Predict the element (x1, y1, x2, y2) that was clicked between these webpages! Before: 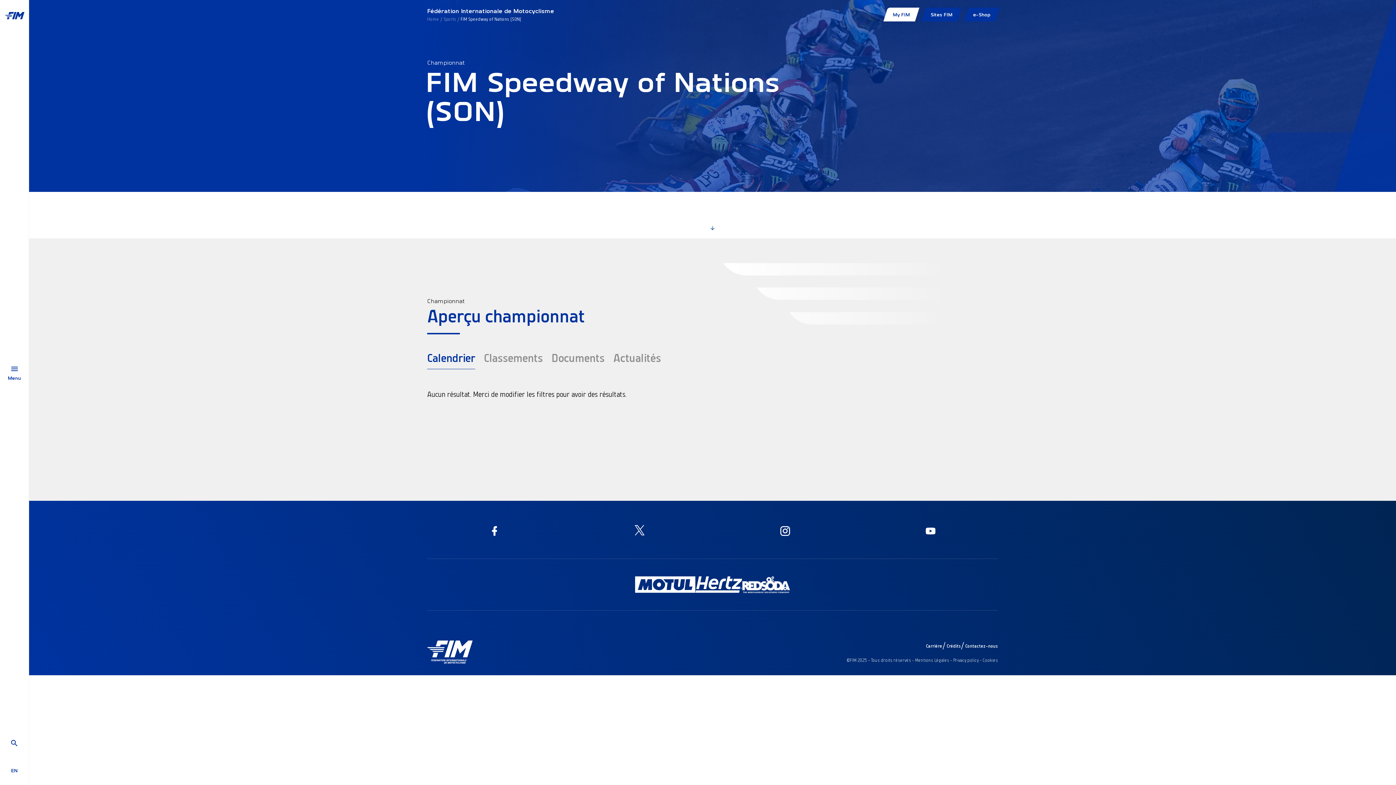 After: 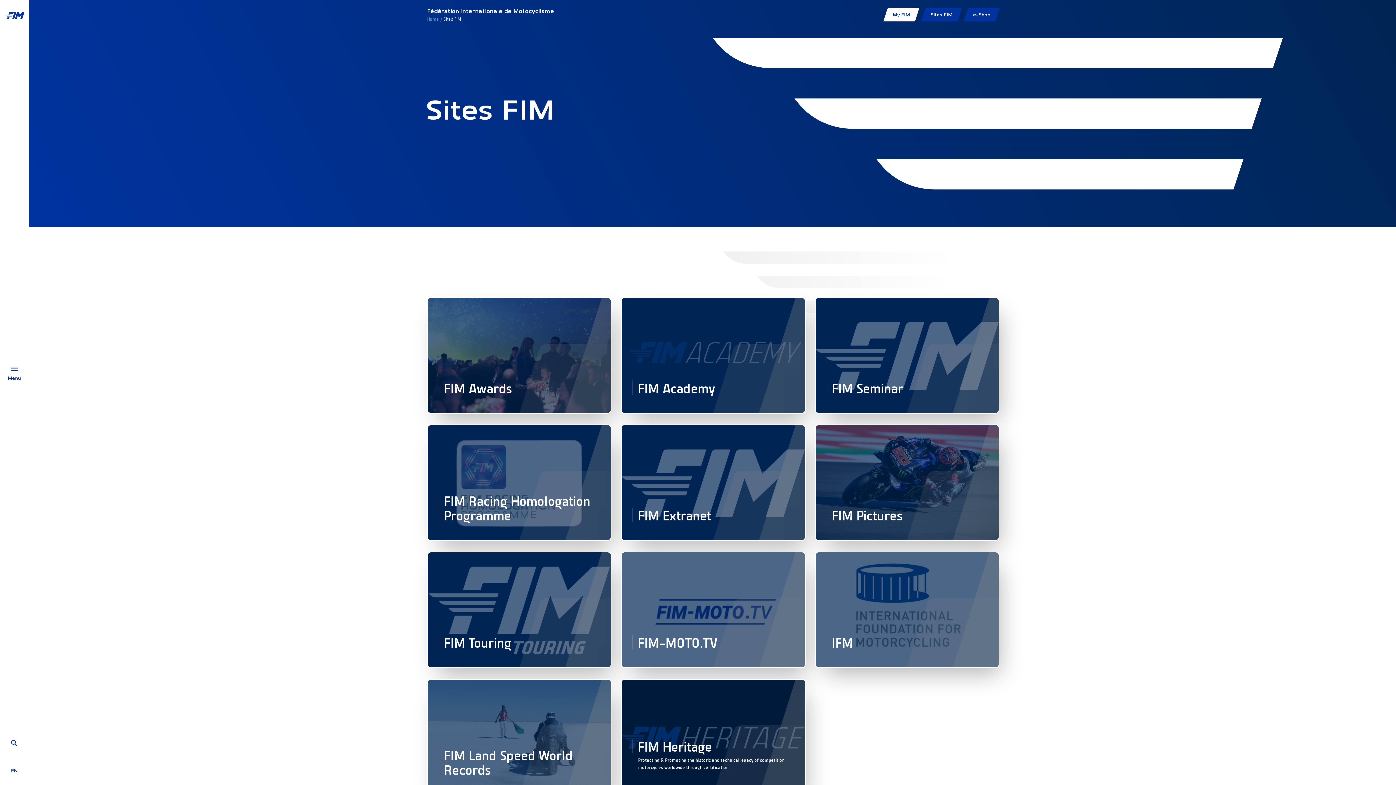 Action: label: Sites FIM bbox: (923, 7, 960, 21)